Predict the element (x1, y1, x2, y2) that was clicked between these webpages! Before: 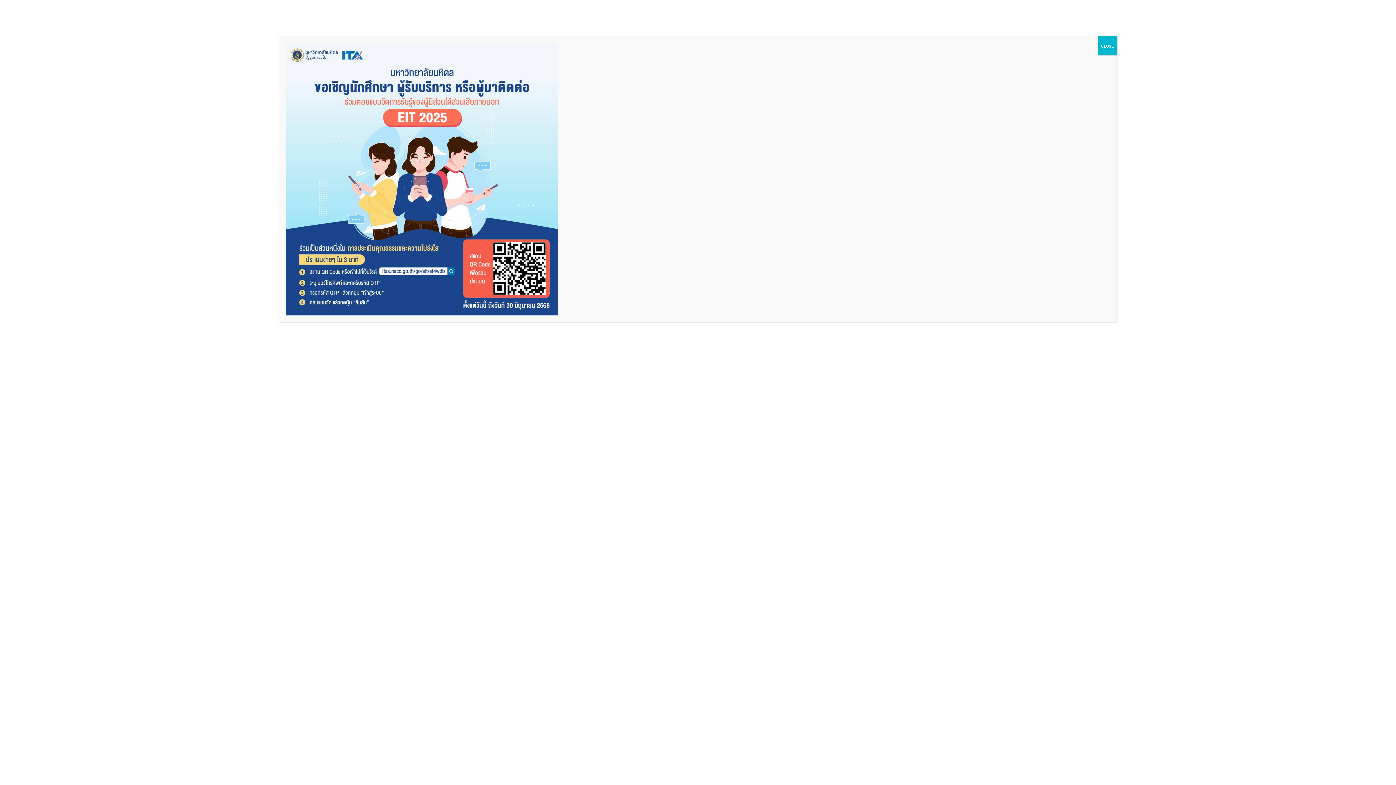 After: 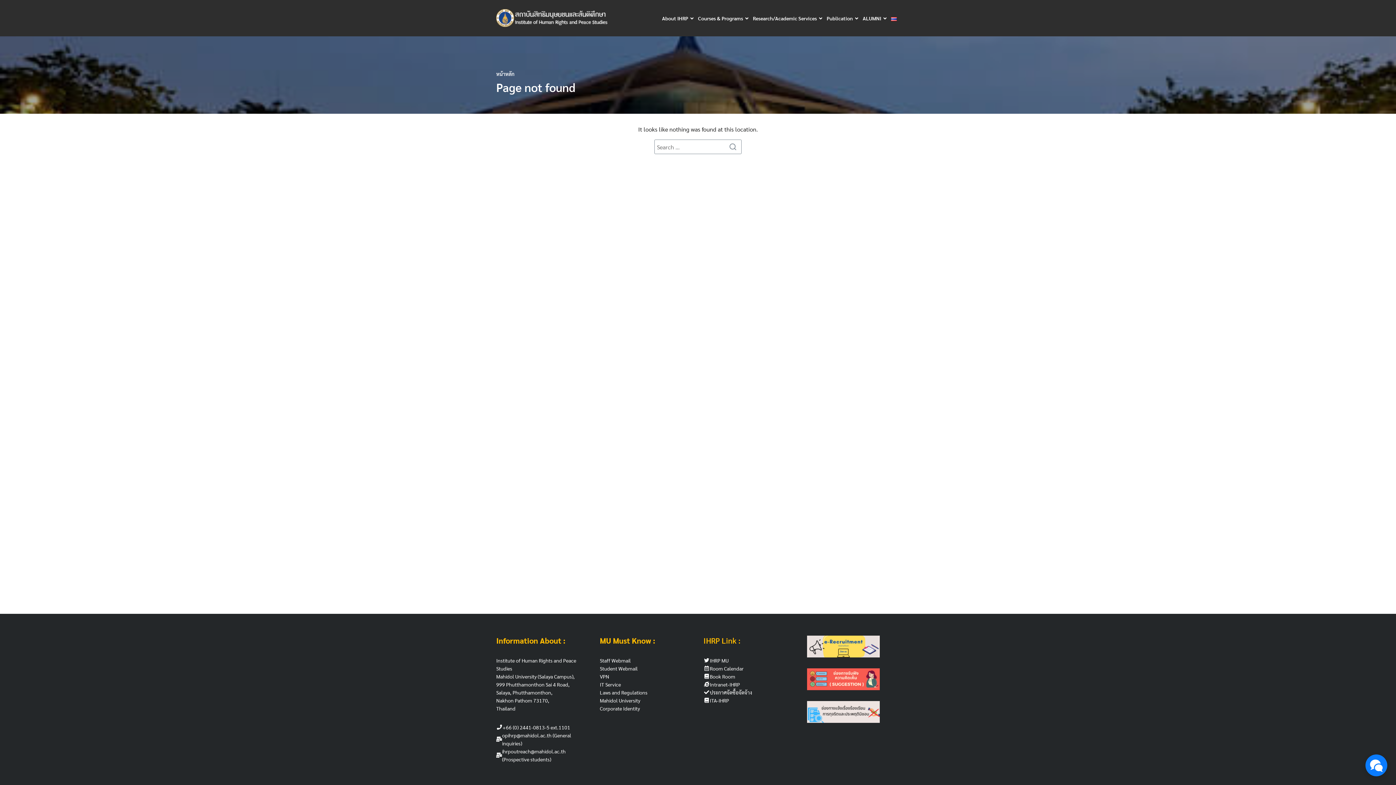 Action: label: Close bbox: (1098, 36, 1117, 55)